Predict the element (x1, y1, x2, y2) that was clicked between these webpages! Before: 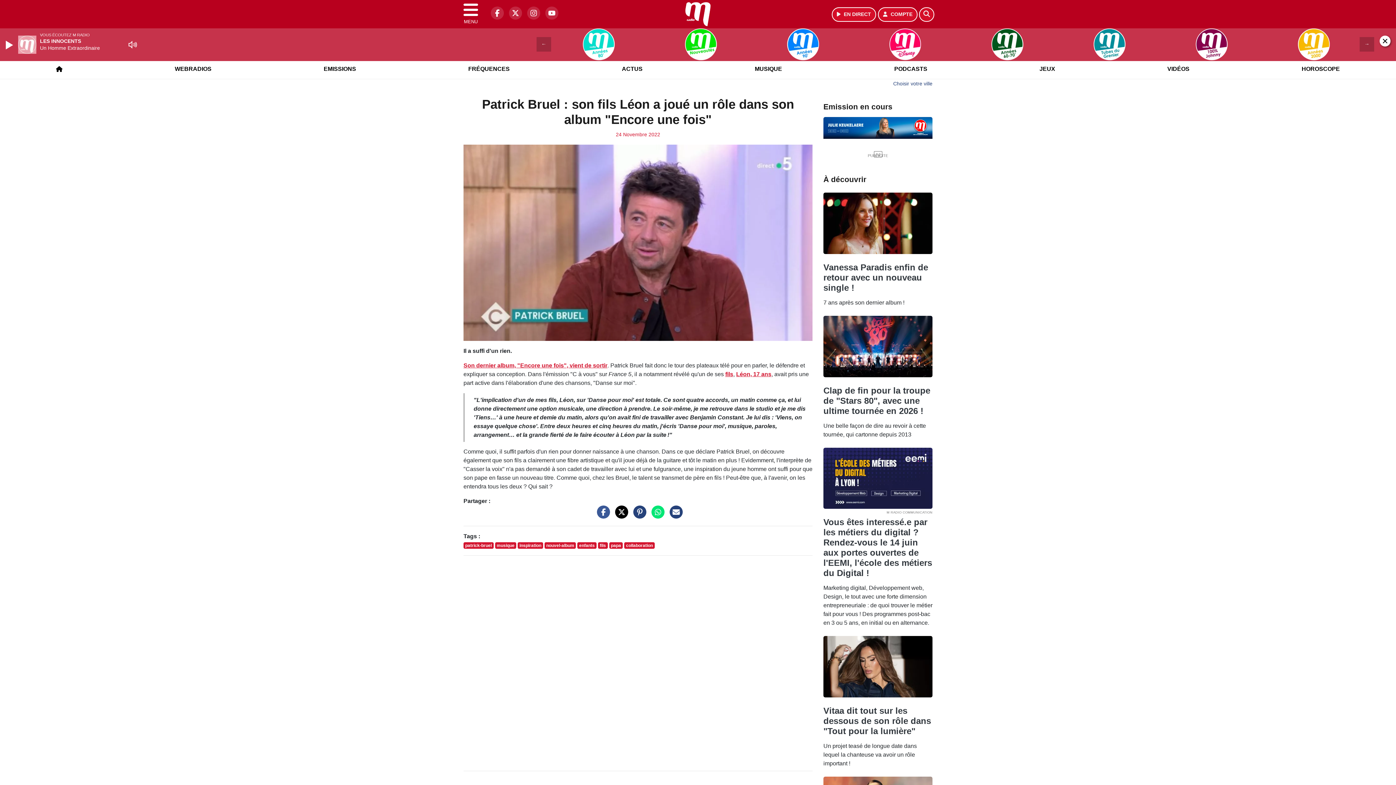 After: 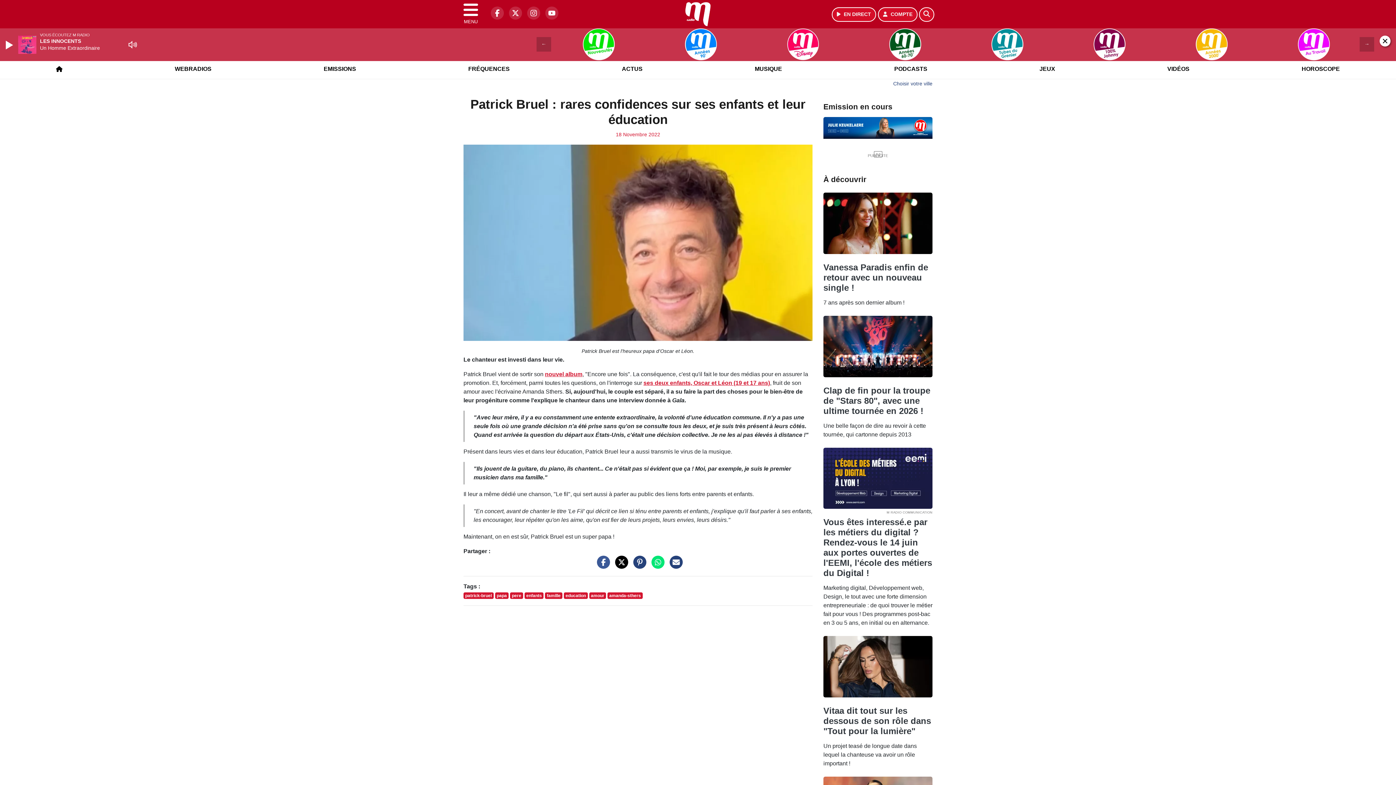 Action: bbox: (725, 371, 733, 377) label: fils